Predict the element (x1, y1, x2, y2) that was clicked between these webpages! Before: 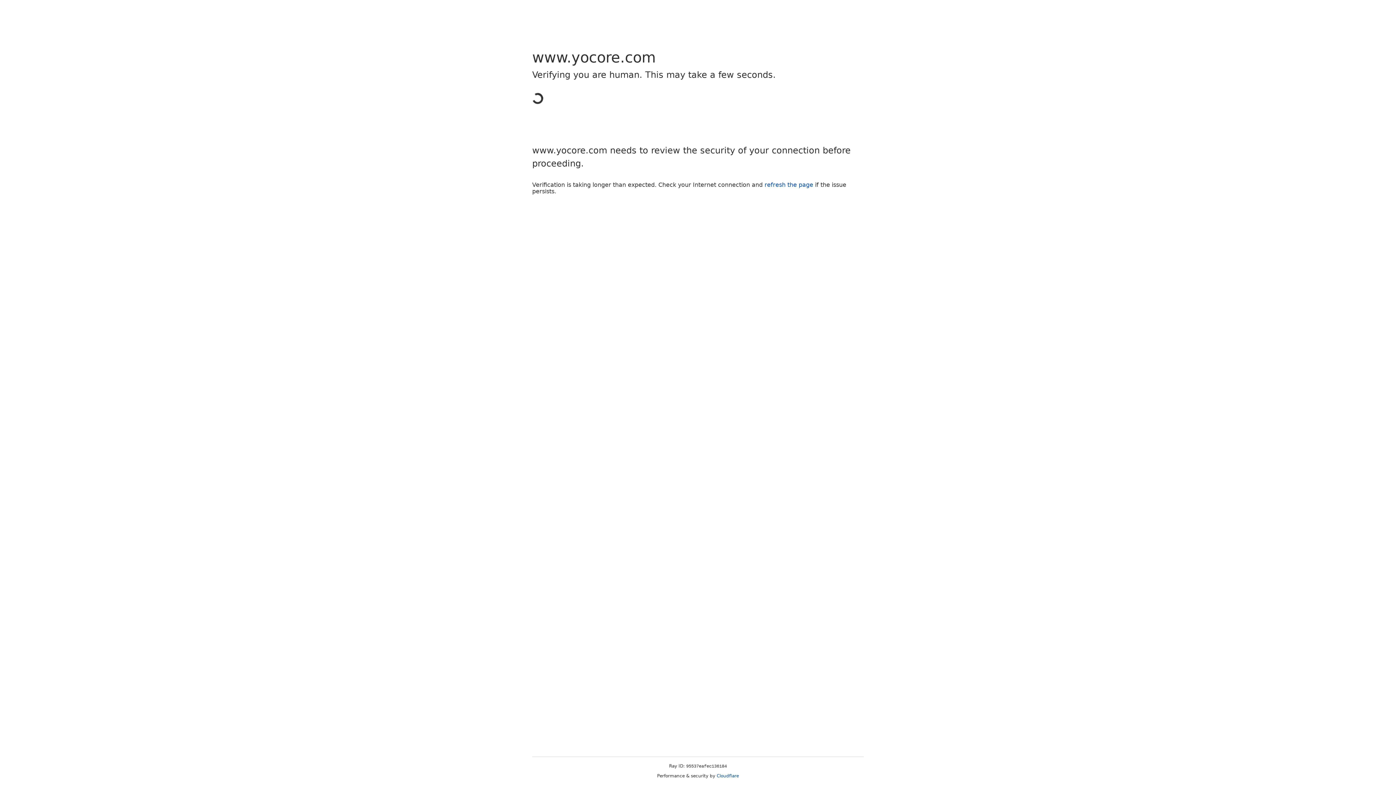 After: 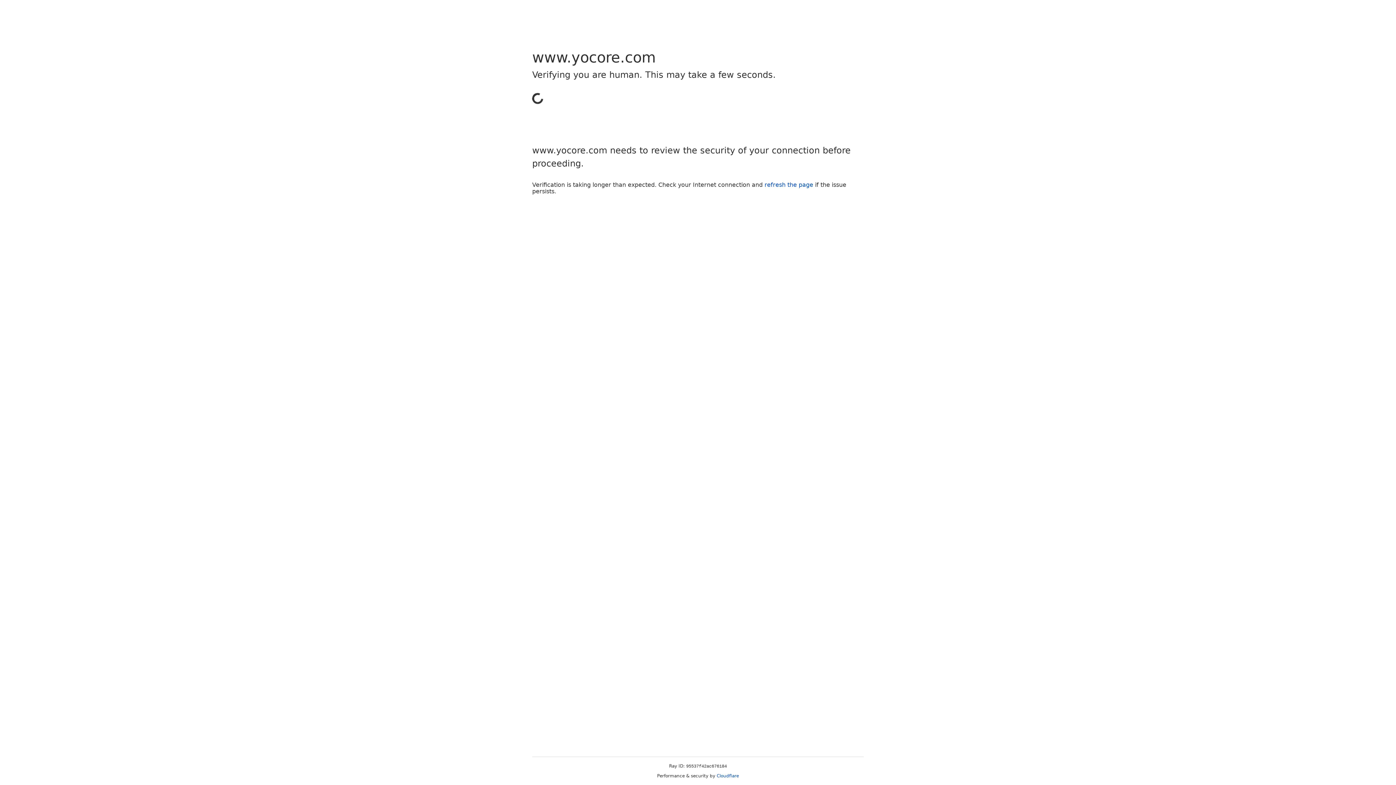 Action: bbox: (716, 773, 739, 778) label: Cloudflare